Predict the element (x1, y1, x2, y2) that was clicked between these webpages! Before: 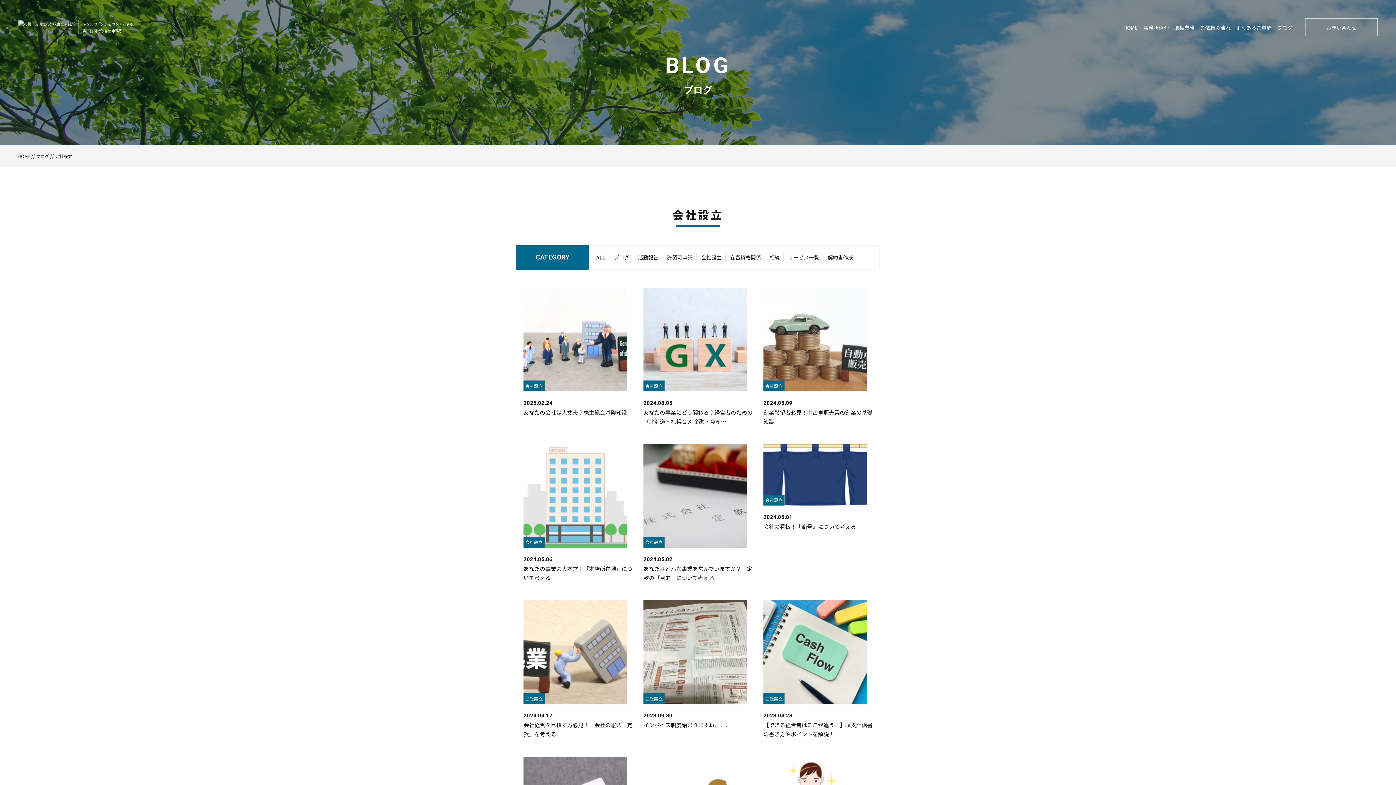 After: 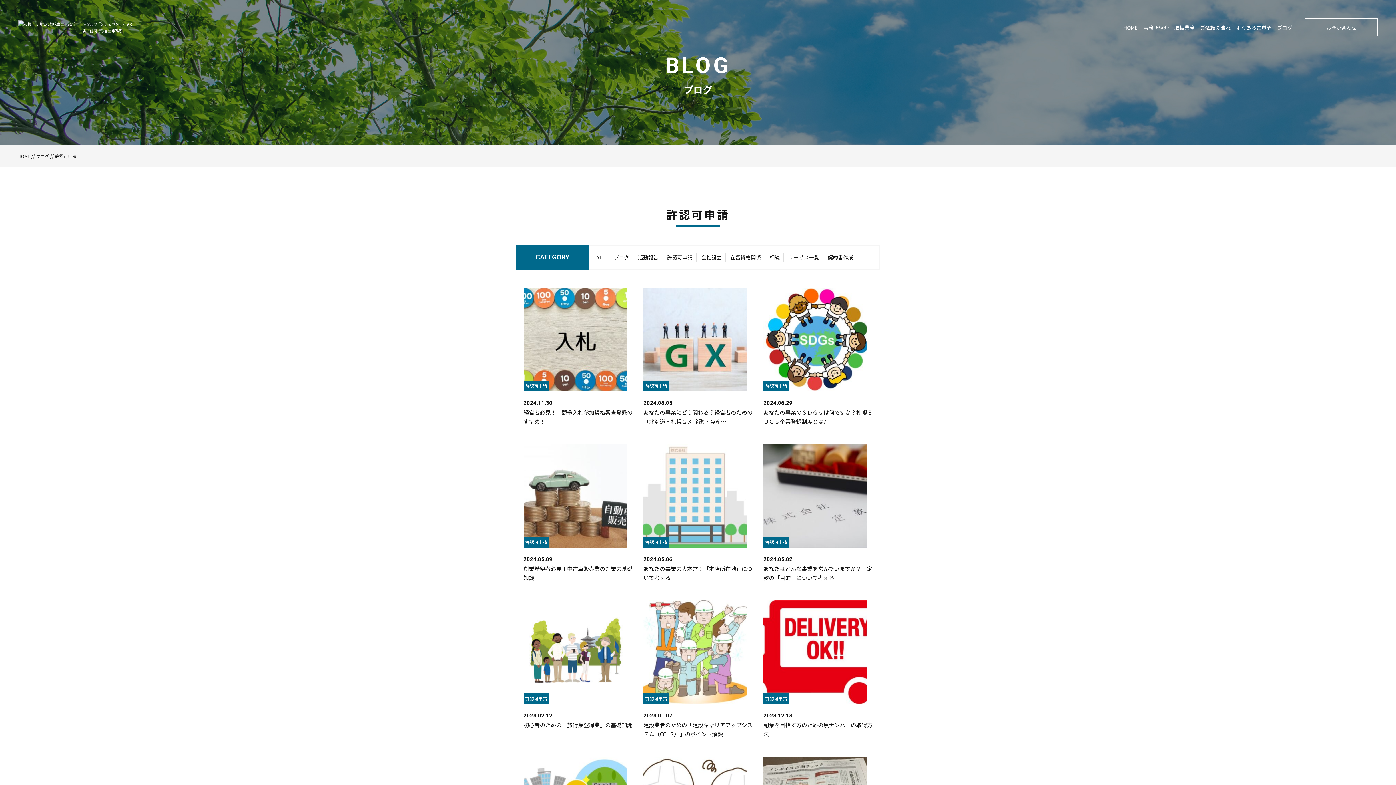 Action: label: 許認可申請 bbox: (667, 253, 692, 261)